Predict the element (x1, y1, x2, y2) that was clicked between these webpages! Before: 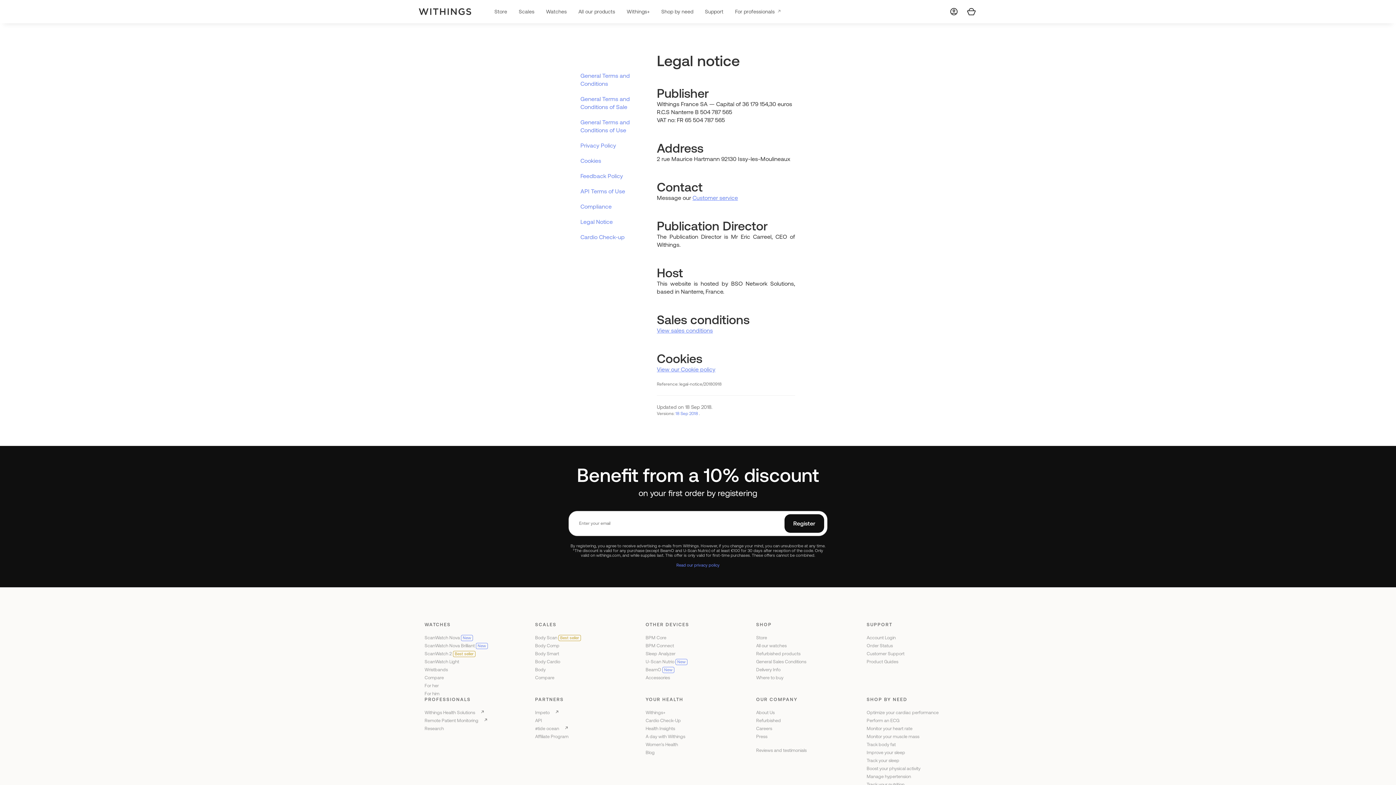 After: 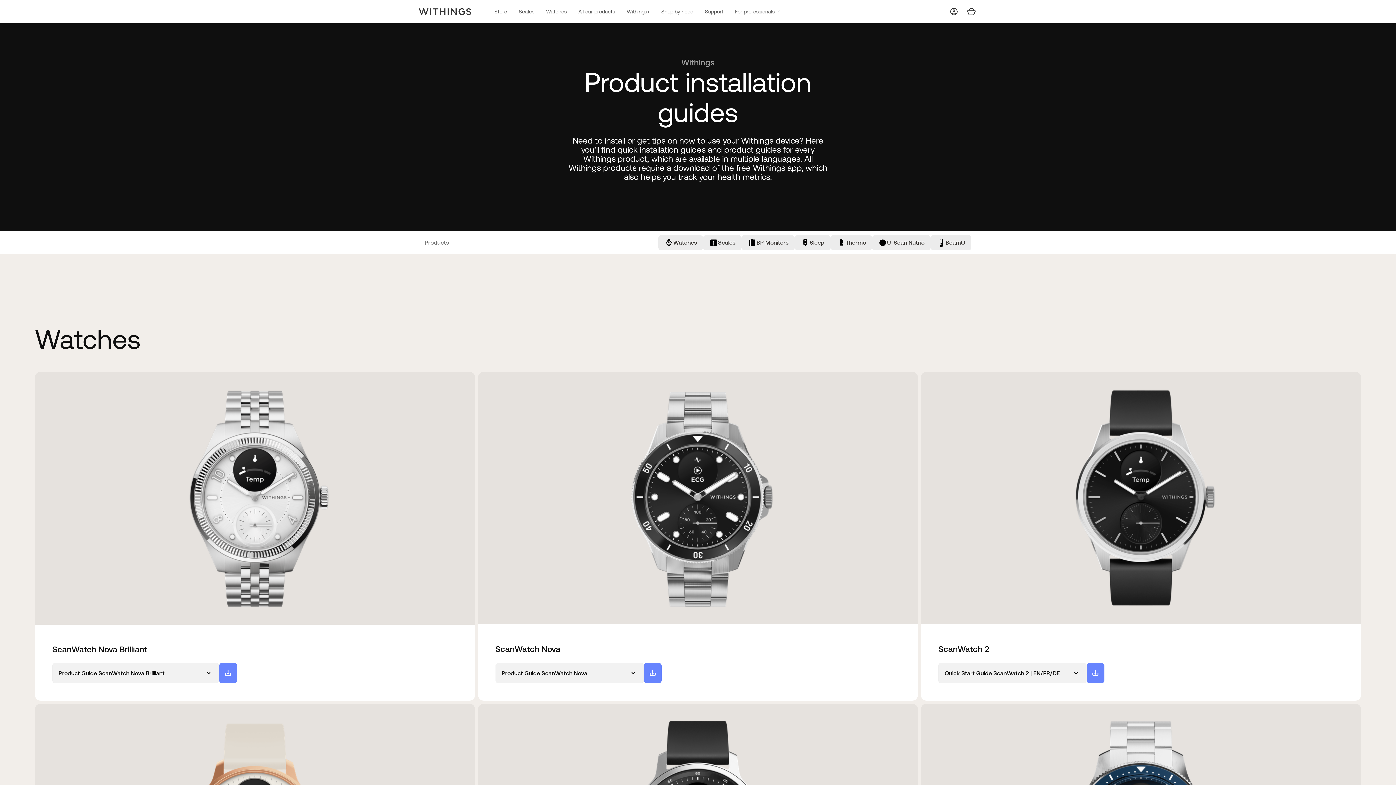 Action: bbox: (866, 659, 898, 664) label: Product Guides